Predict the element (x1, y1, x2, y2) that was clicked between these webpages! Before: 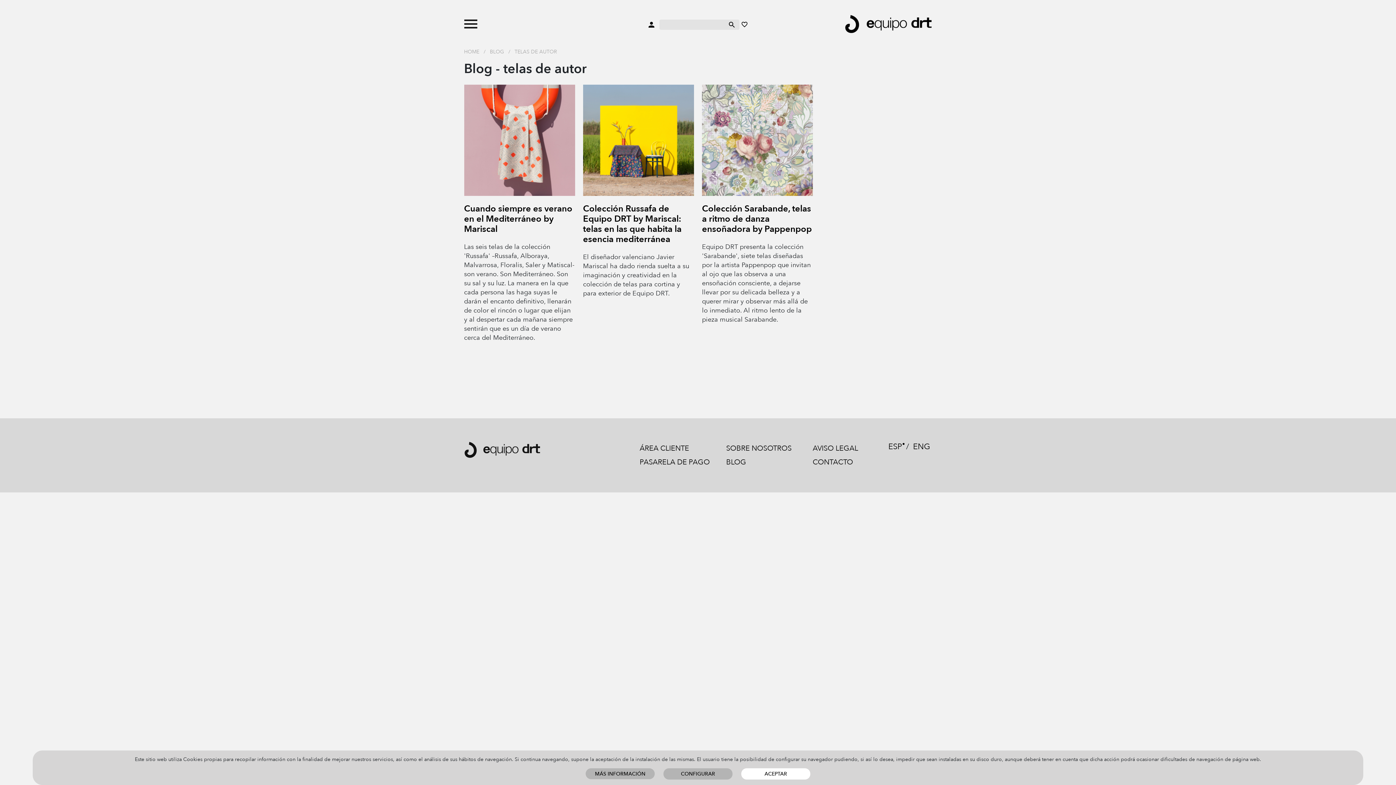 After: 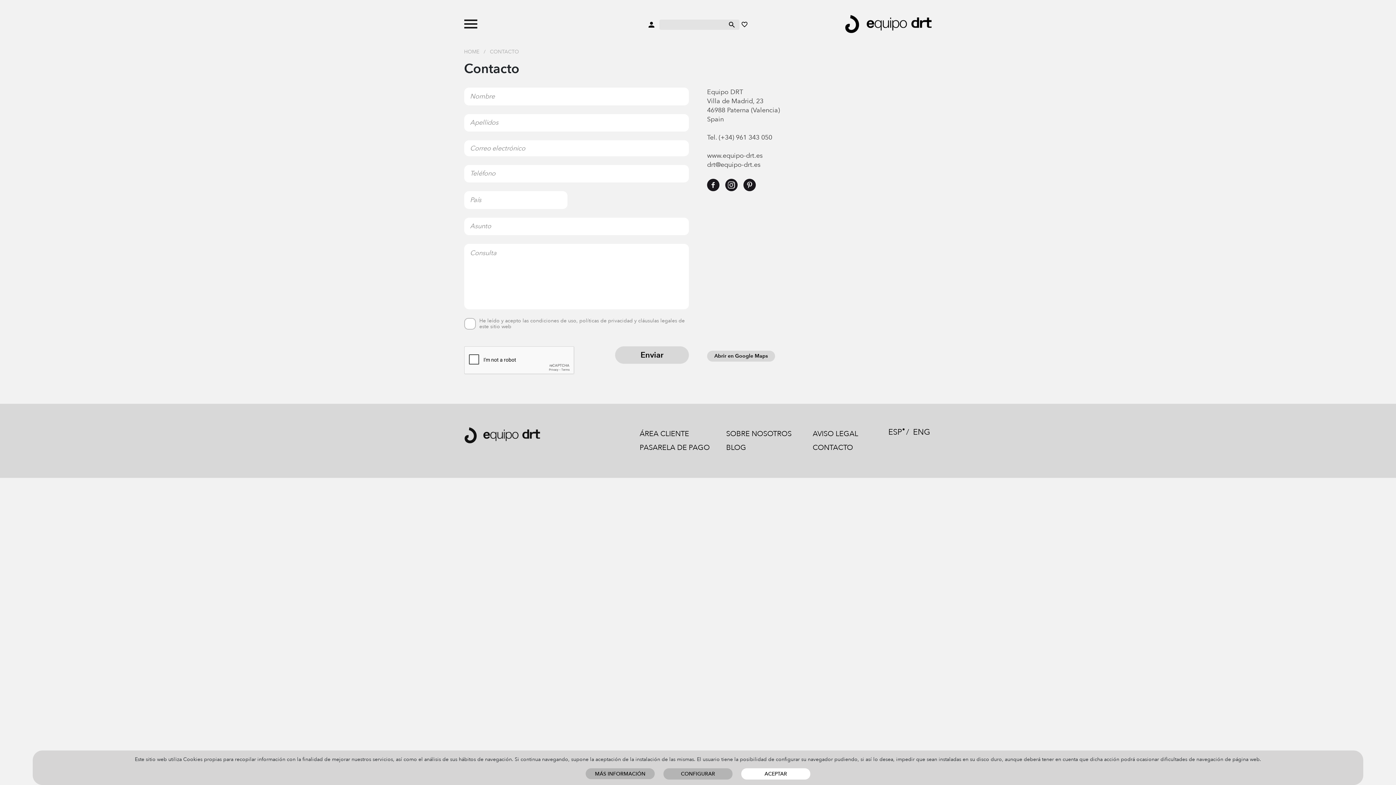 Action: bbox: (812, 455, 883, 469) label: CONTACTO